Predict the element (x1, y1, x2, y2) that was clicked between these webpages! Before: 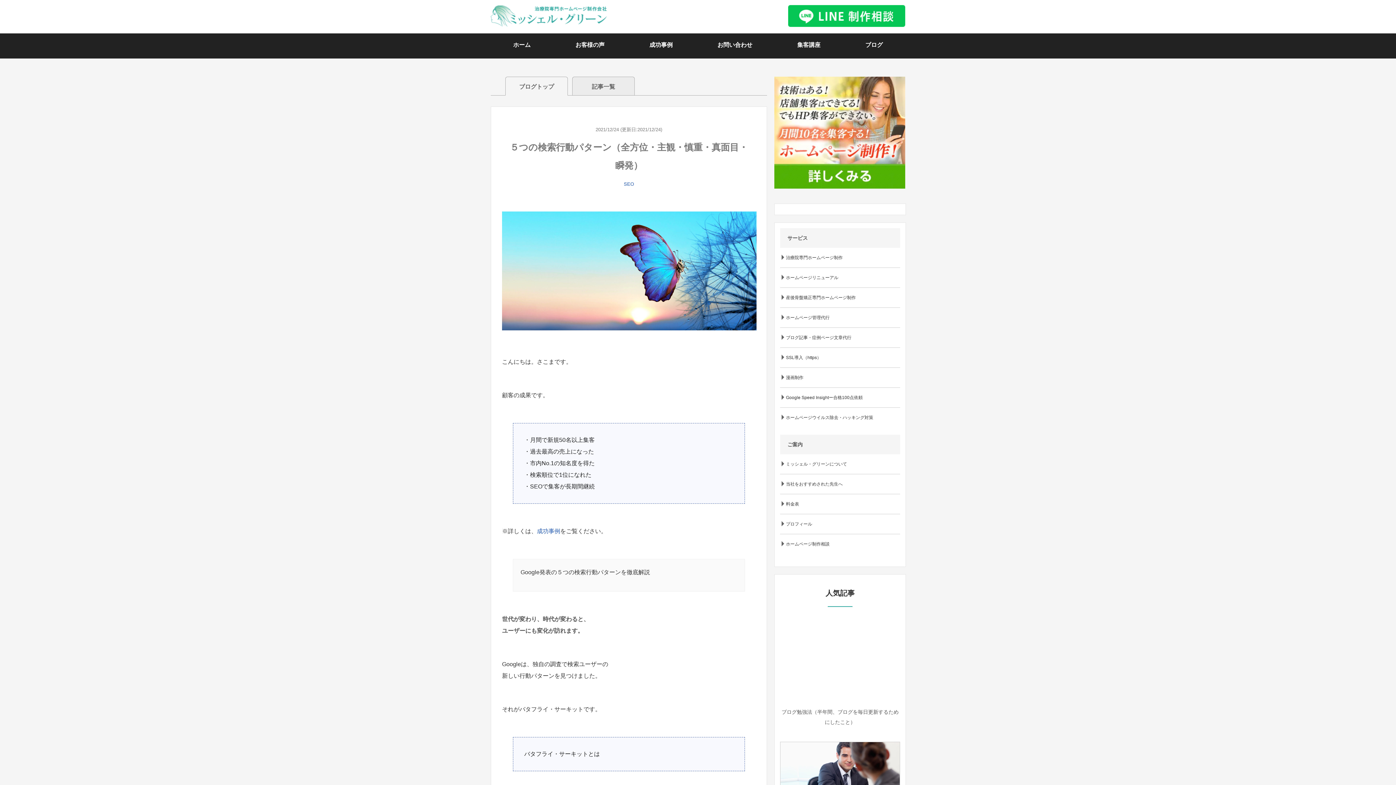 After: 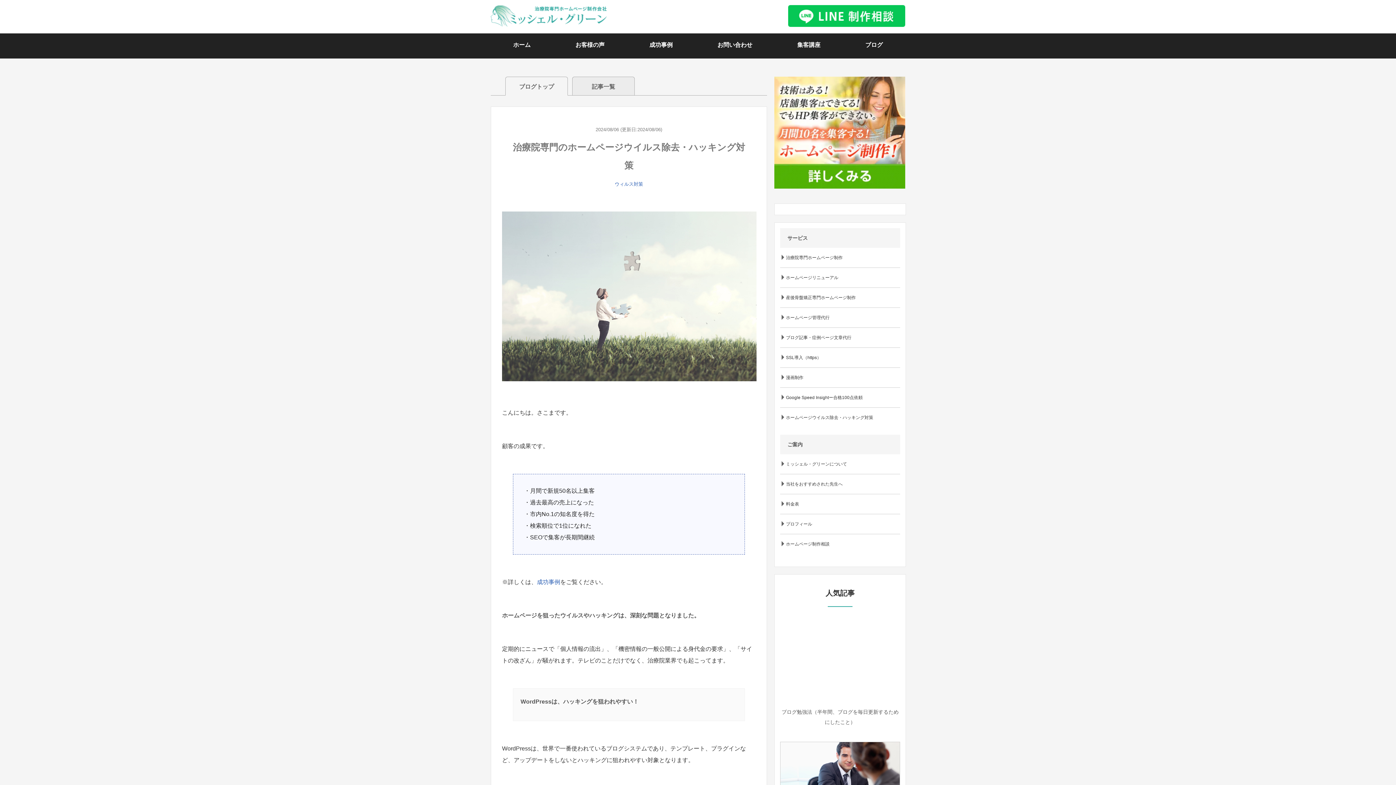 Action: label: ホームページウイルス除去・ハッキング対策 bbox: (780, 408, 900, 427)